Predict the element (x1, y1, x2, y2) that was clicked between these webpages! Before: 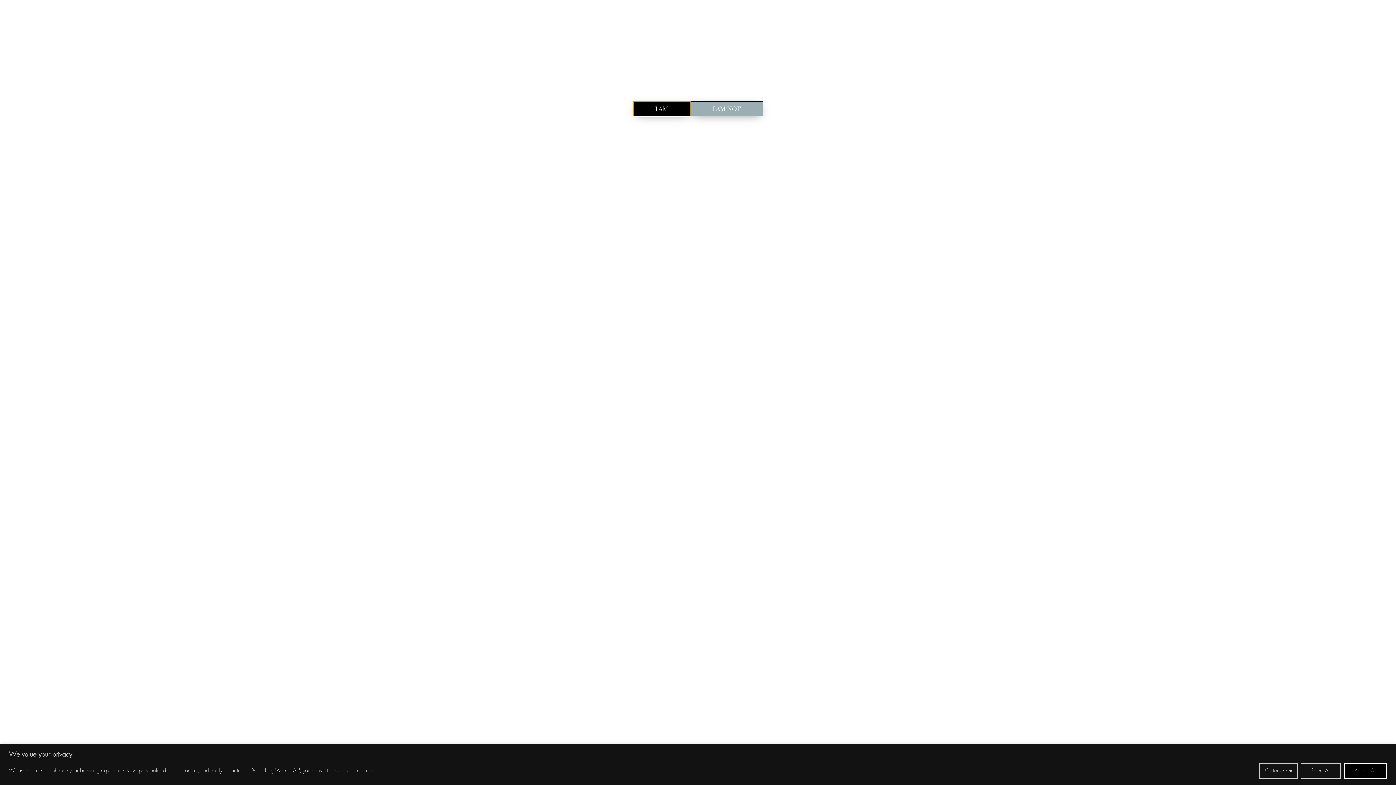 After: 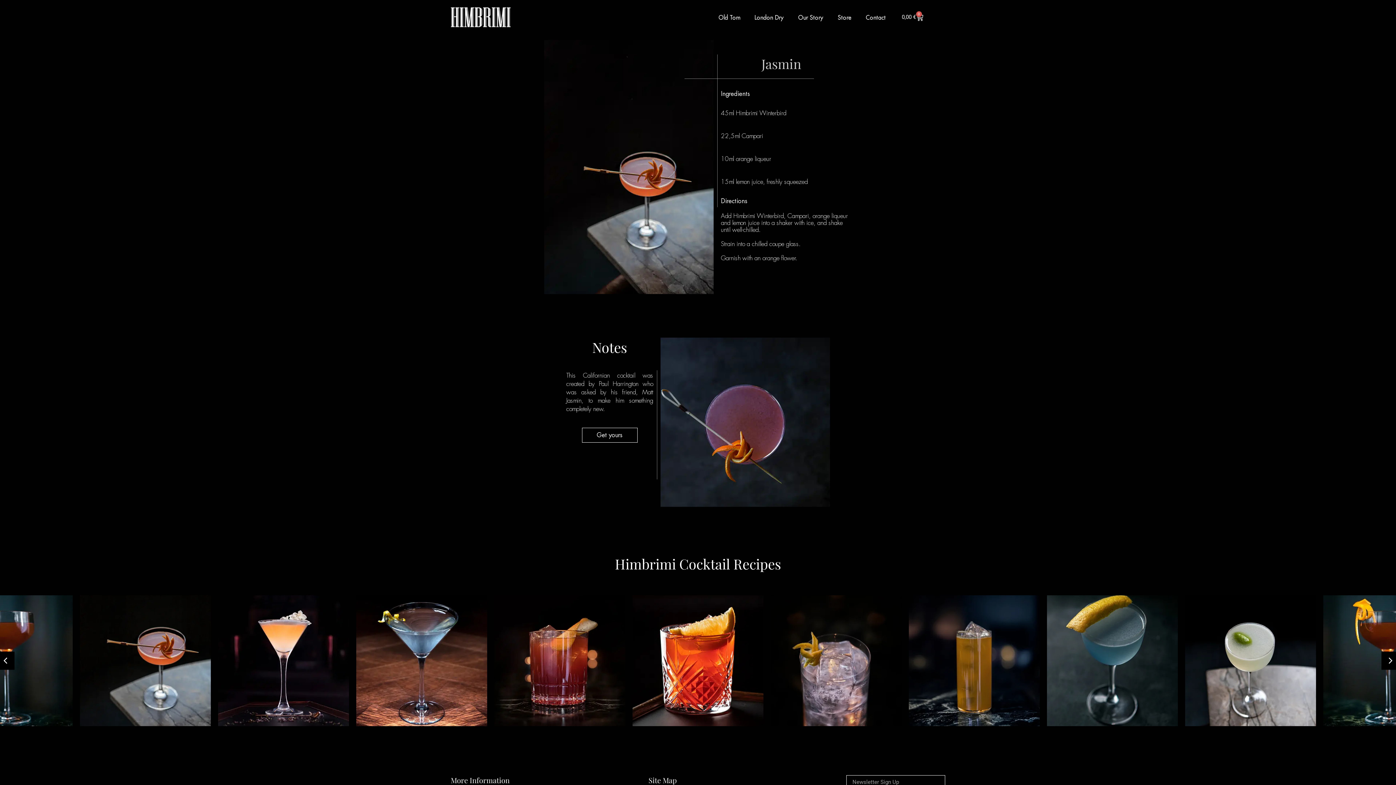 Action: label: Reject All bbox: (1301, 763, 1341, 779)